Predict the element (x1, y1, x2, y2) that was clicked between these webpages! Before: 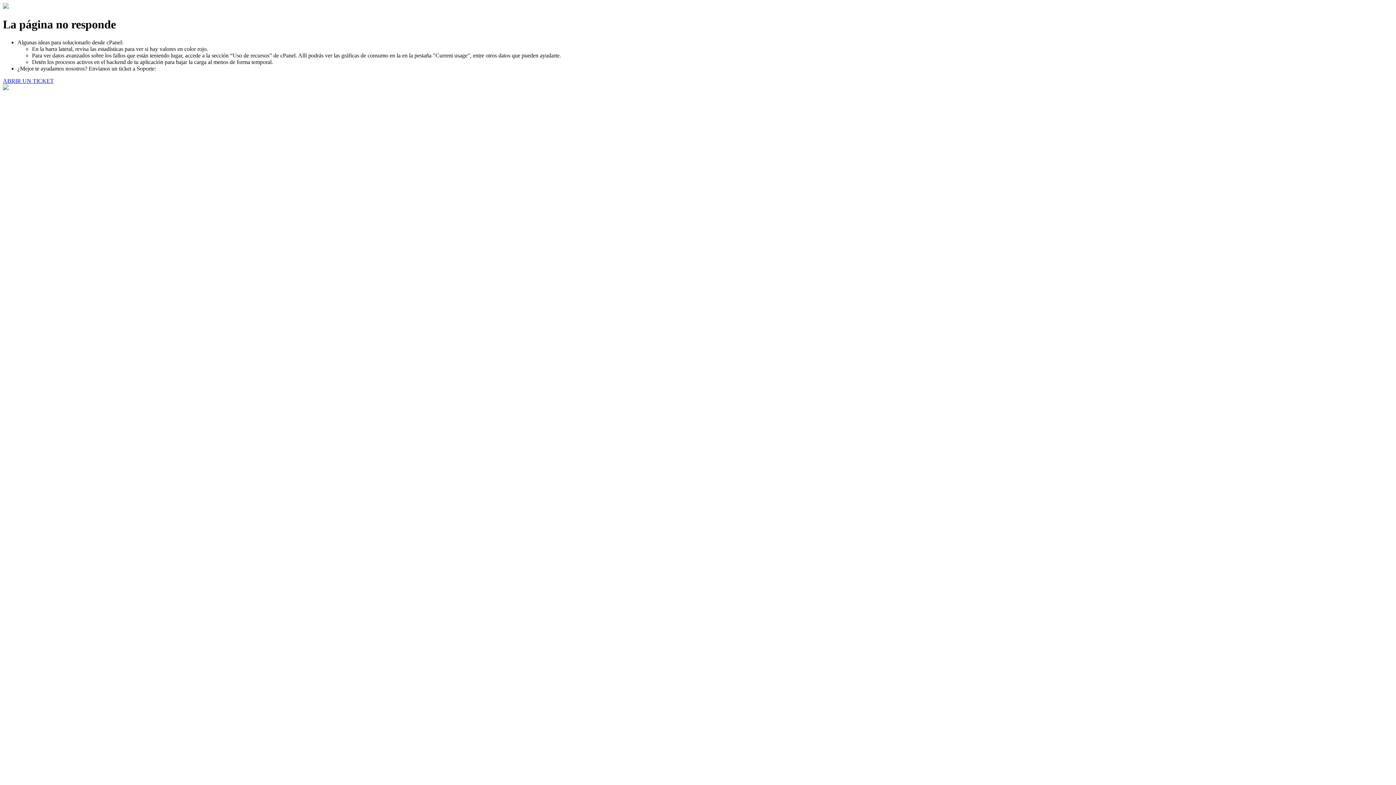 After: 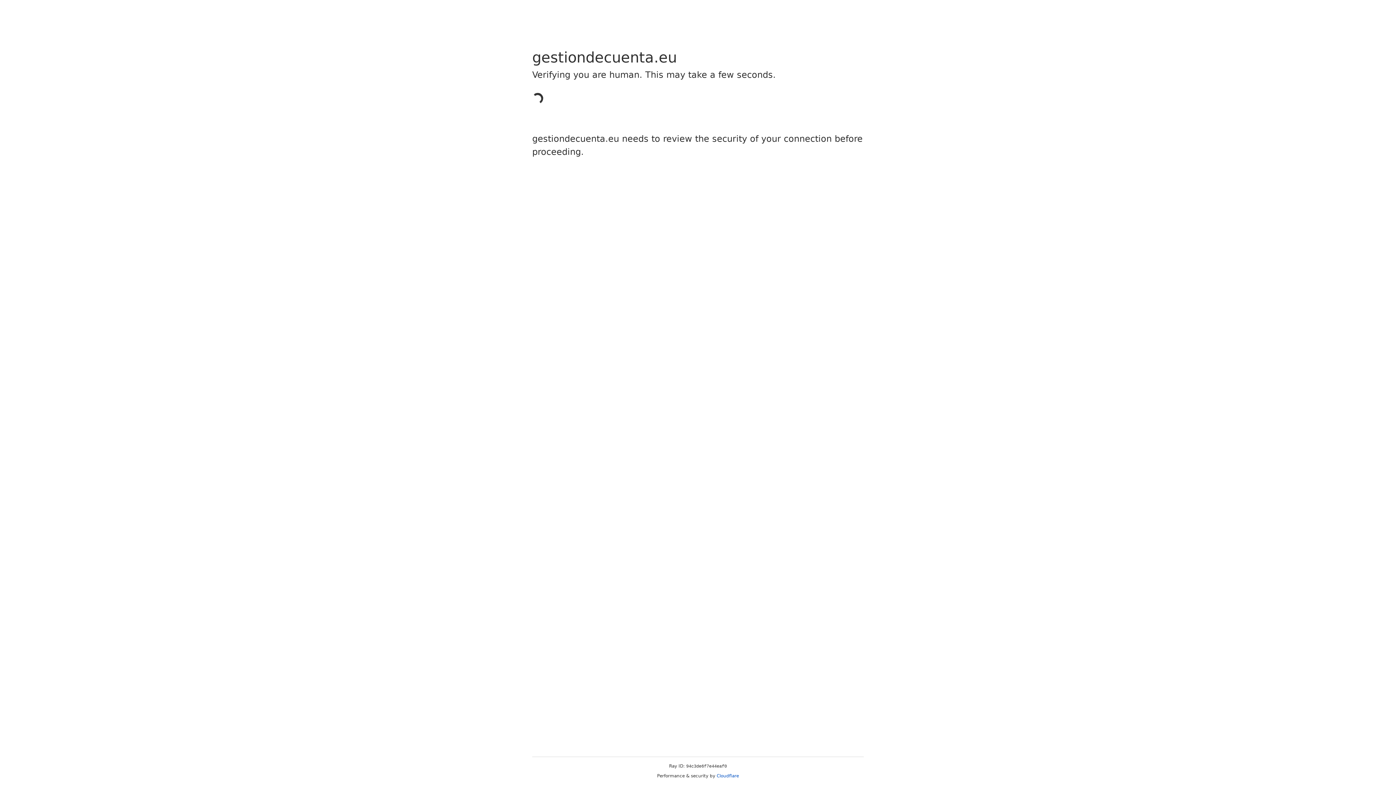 Action: label: ABRIR UN TICKET bbox: (2, 77, 53, 83)